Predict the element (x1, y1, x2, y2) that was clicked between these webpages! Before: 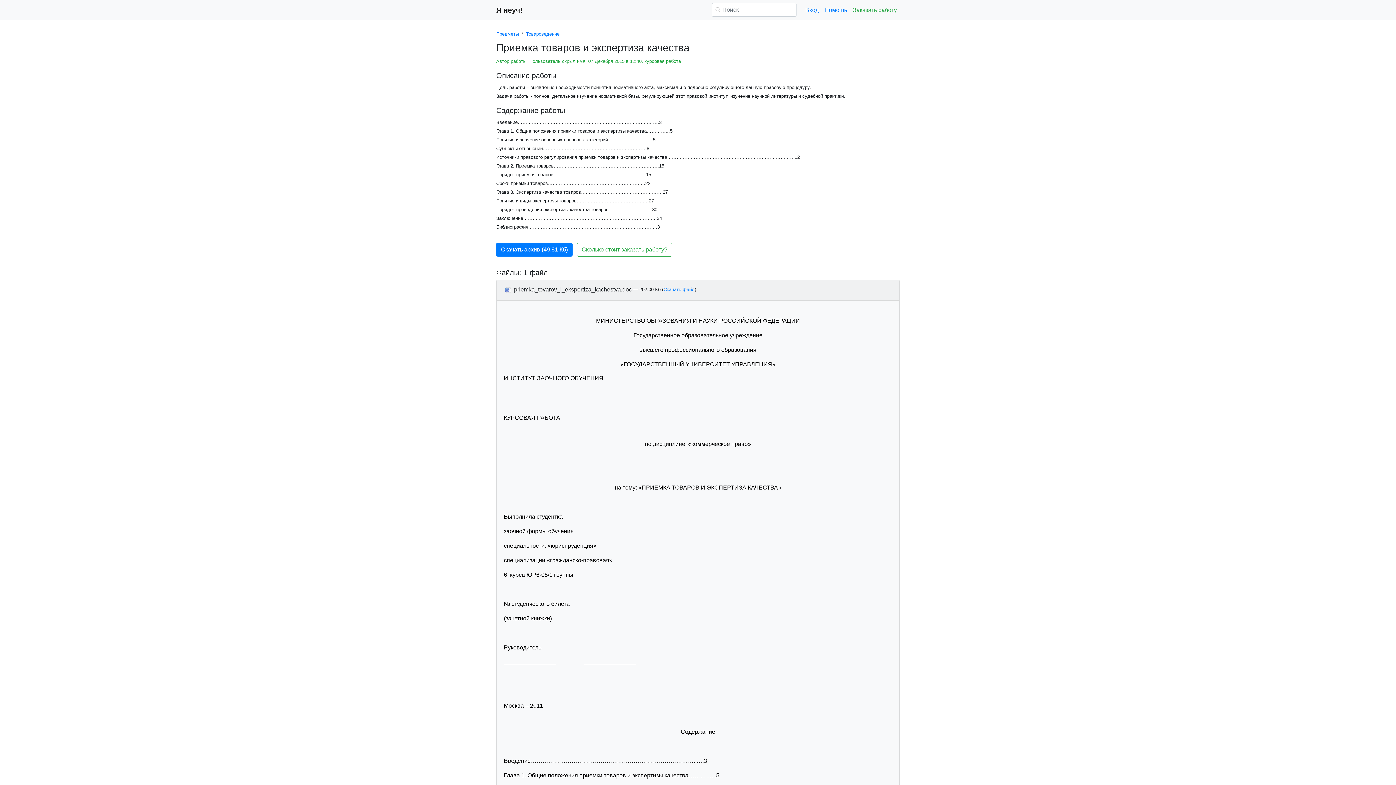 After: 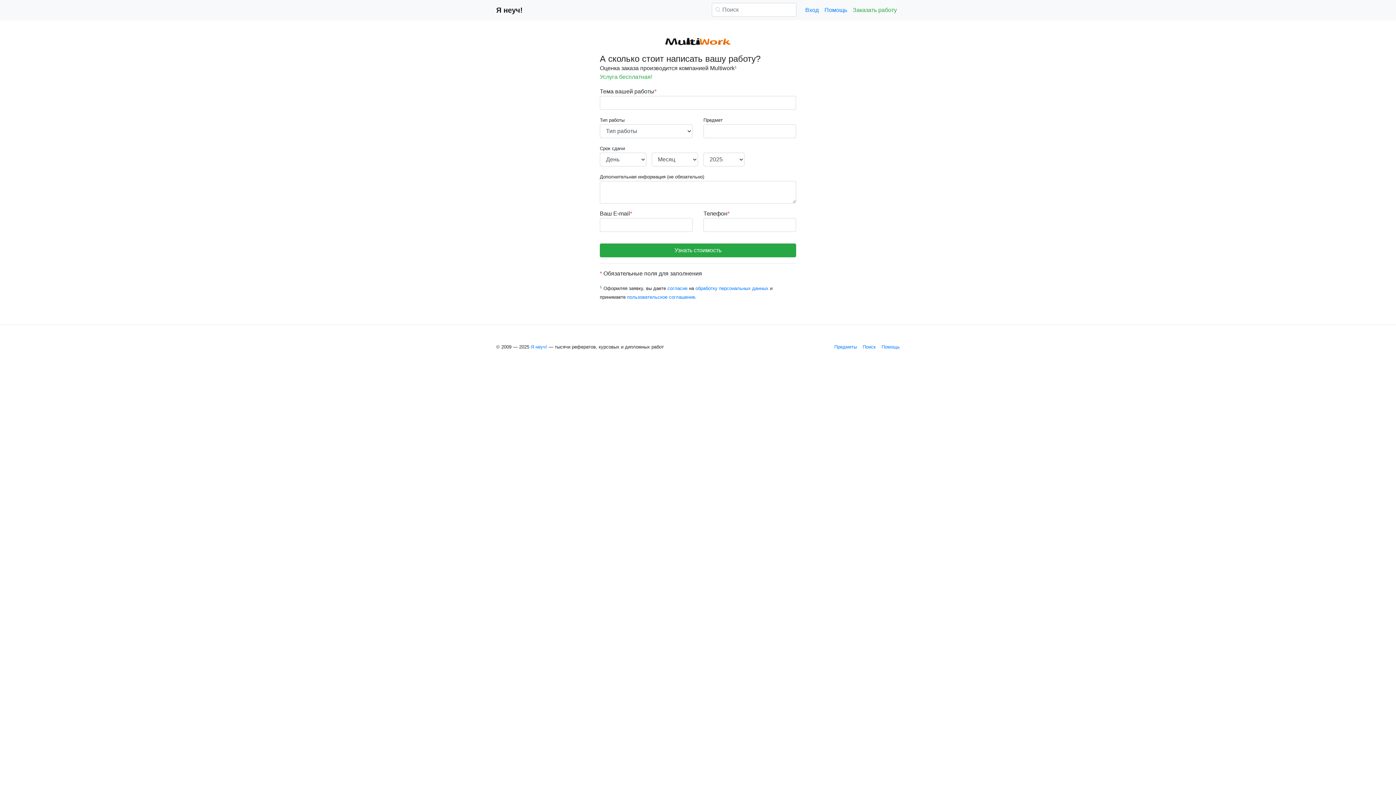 Action: label: Заказать работу bbox: (850, 2, 900, 17)